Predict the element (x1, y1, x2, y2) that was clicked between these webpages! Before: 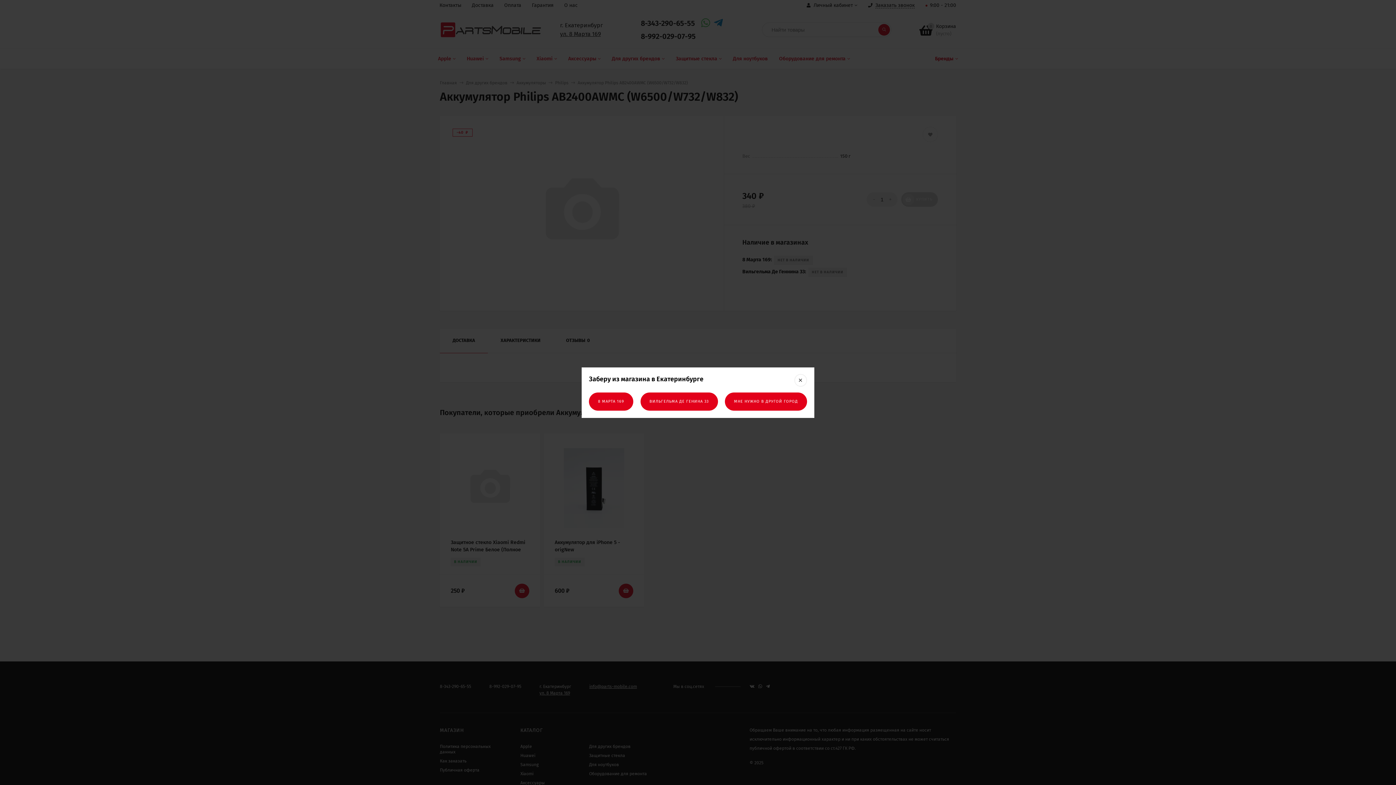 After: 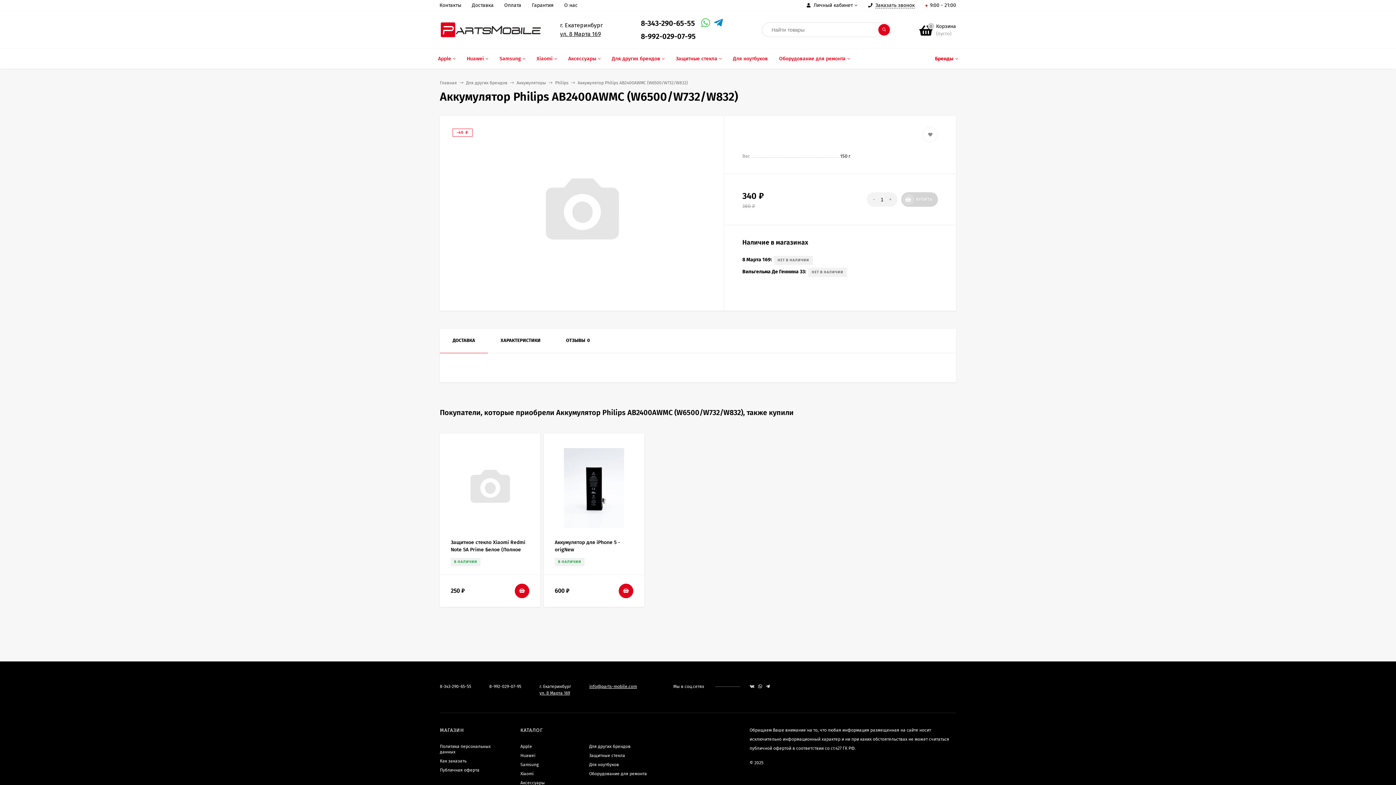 Action: label: 8 МАРТА 169 bbox: (589, 392, 633, 410)